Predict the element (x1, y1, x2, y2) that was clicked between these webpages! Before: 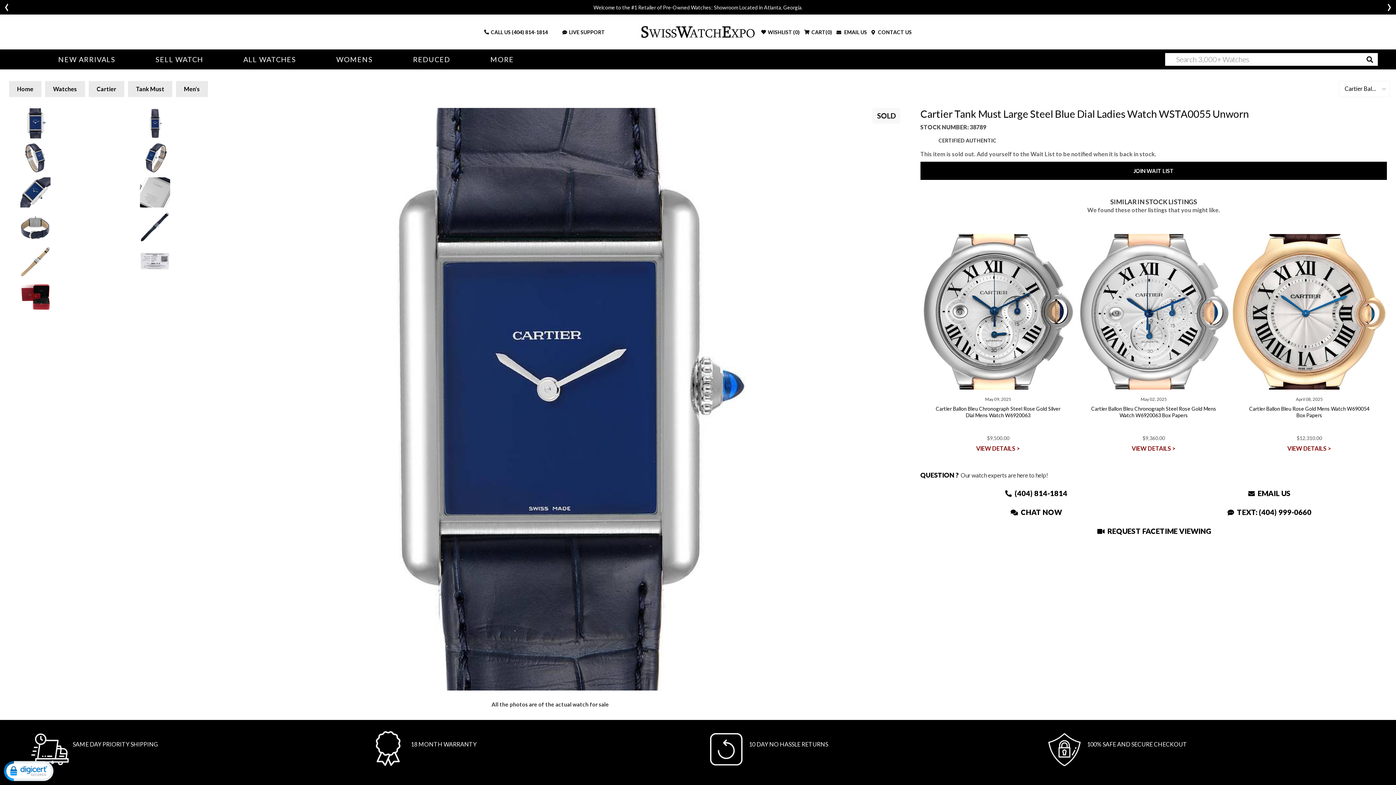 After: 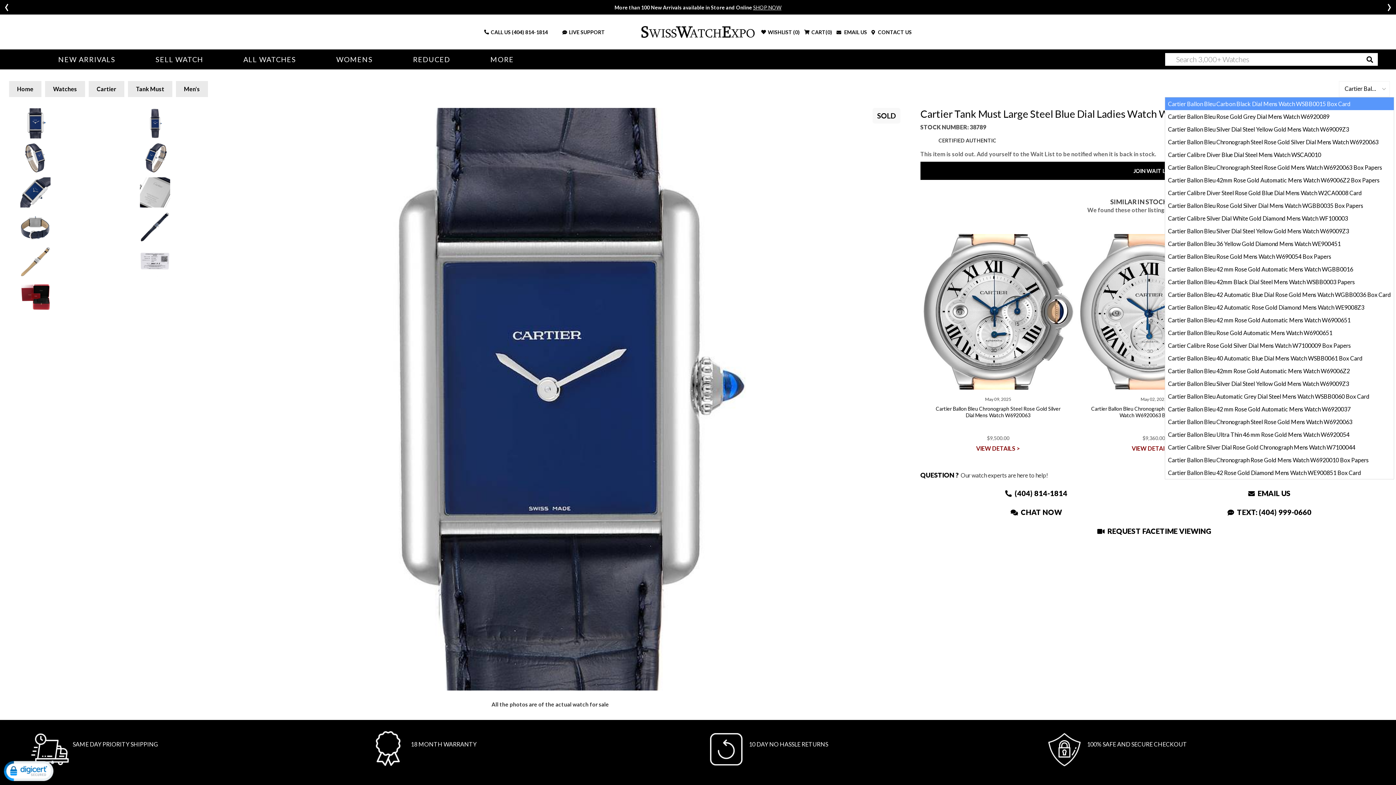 Action: bbox: (1339, 81, 1390, 97) label: Cartier Ballon Bleu Carbon Black Dial Mens Watch WSBB0015 Box Card